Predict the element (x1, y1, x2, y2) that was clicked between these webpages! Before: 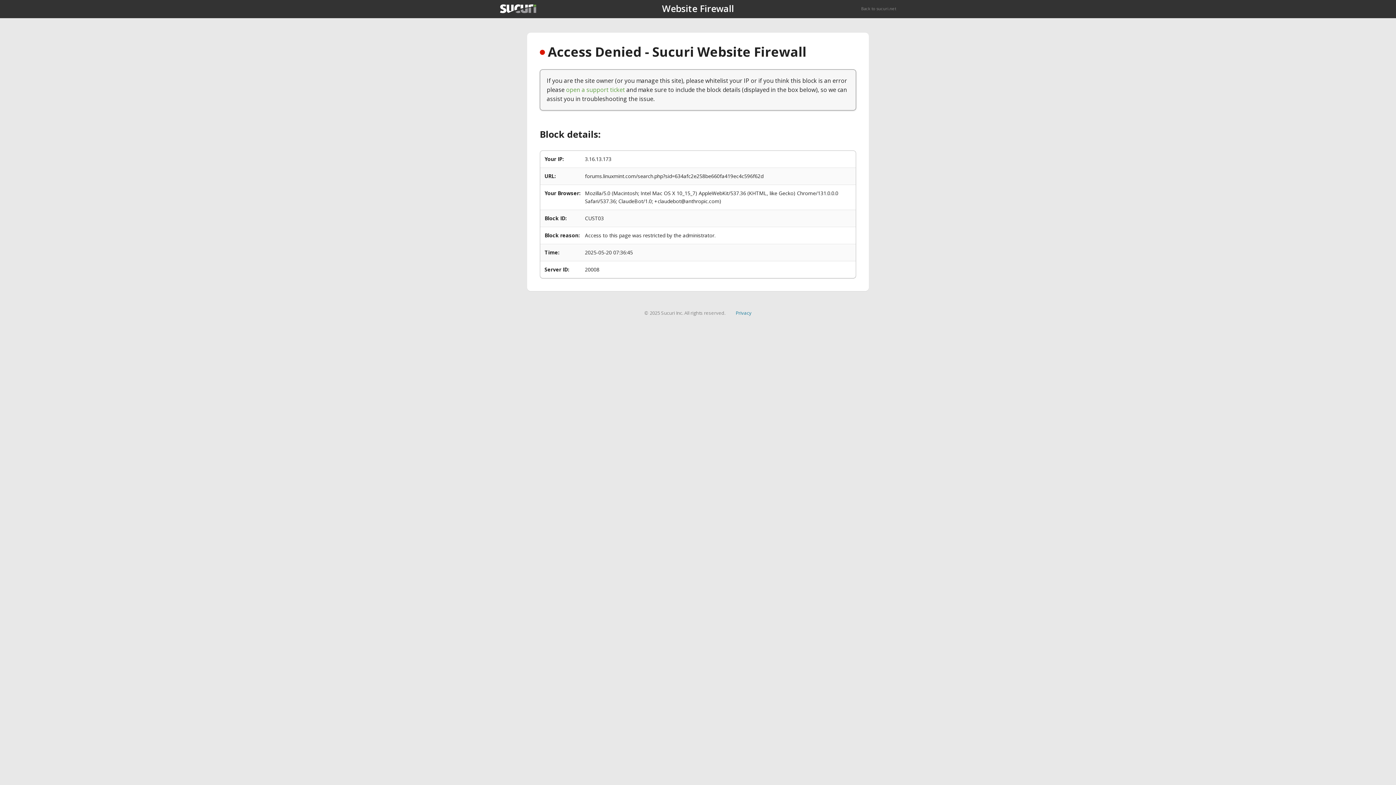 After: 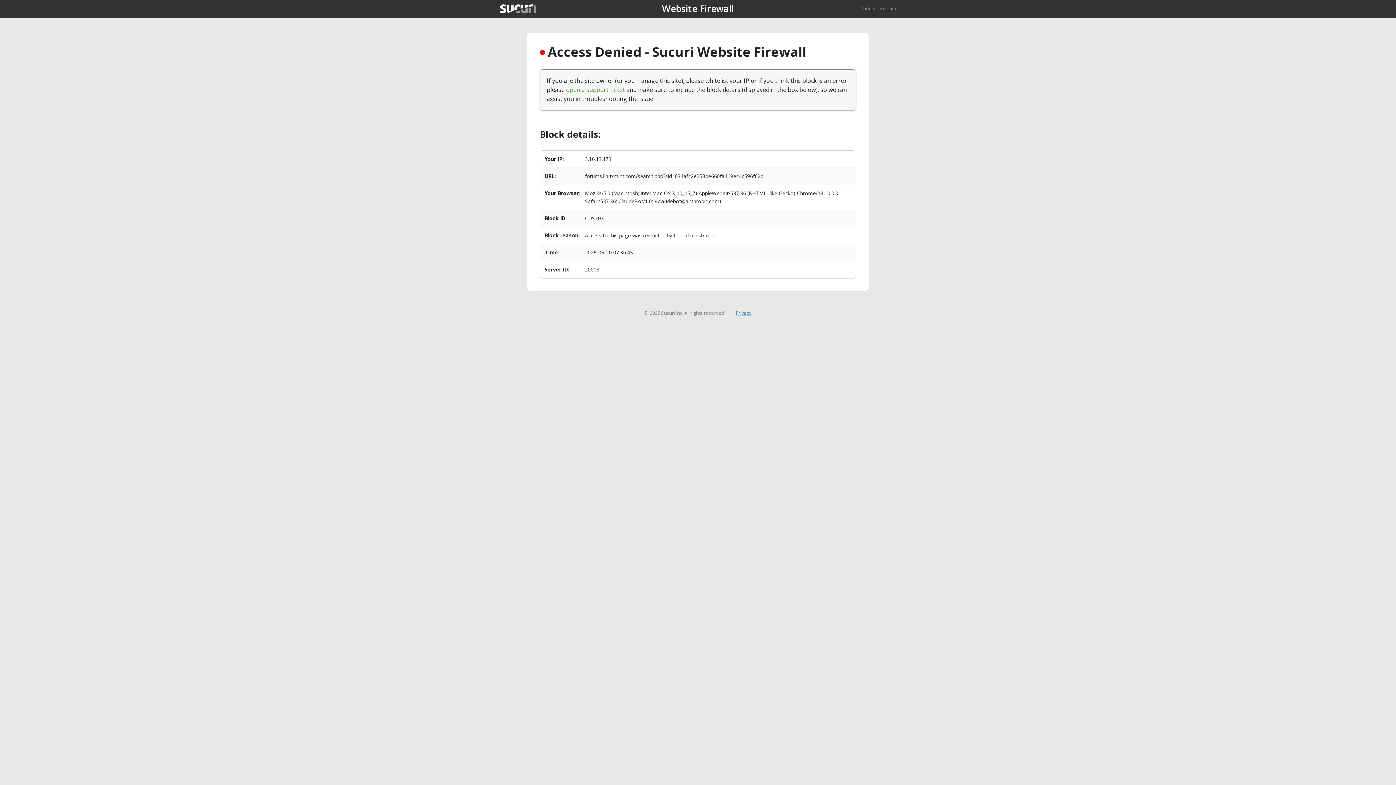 Action: bbox: (735, 309, 751, 316) label: Privacy